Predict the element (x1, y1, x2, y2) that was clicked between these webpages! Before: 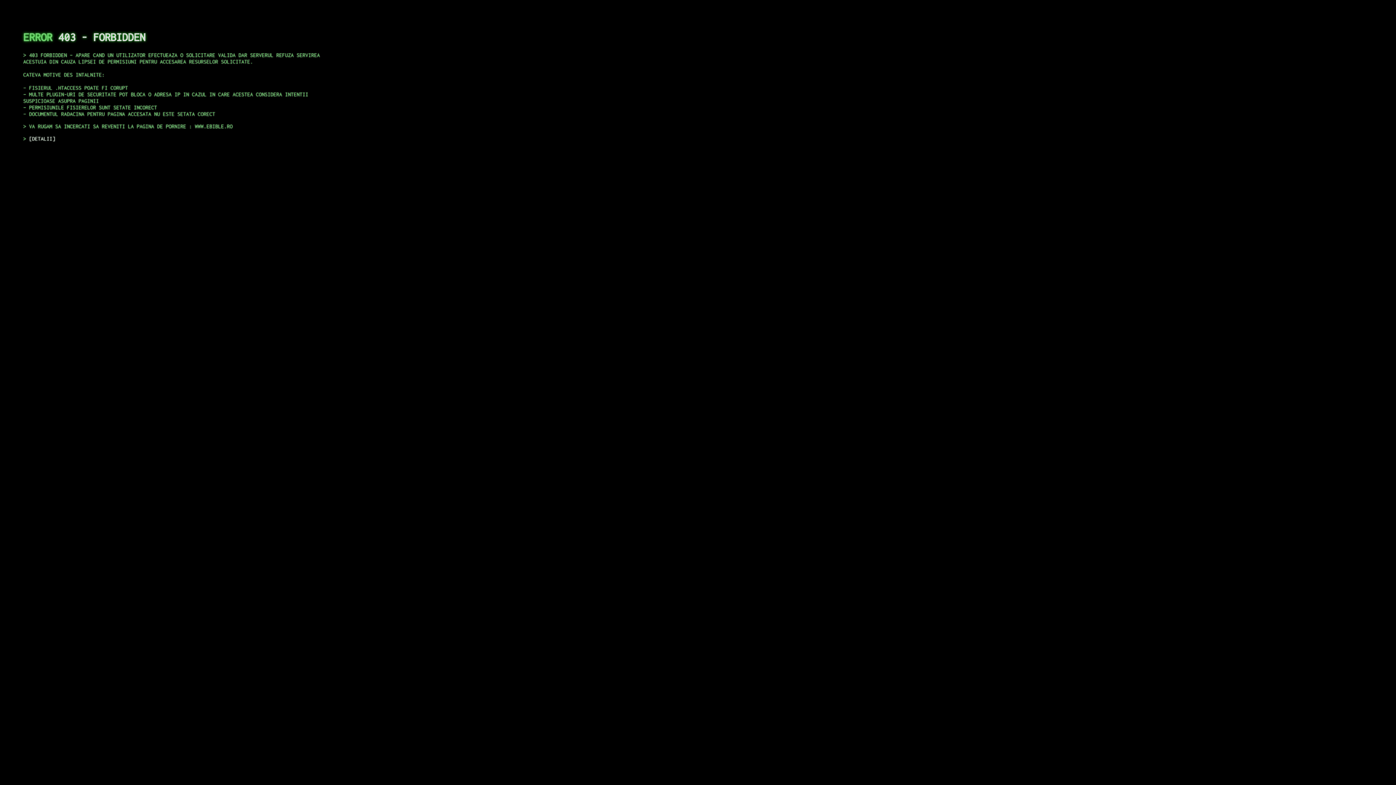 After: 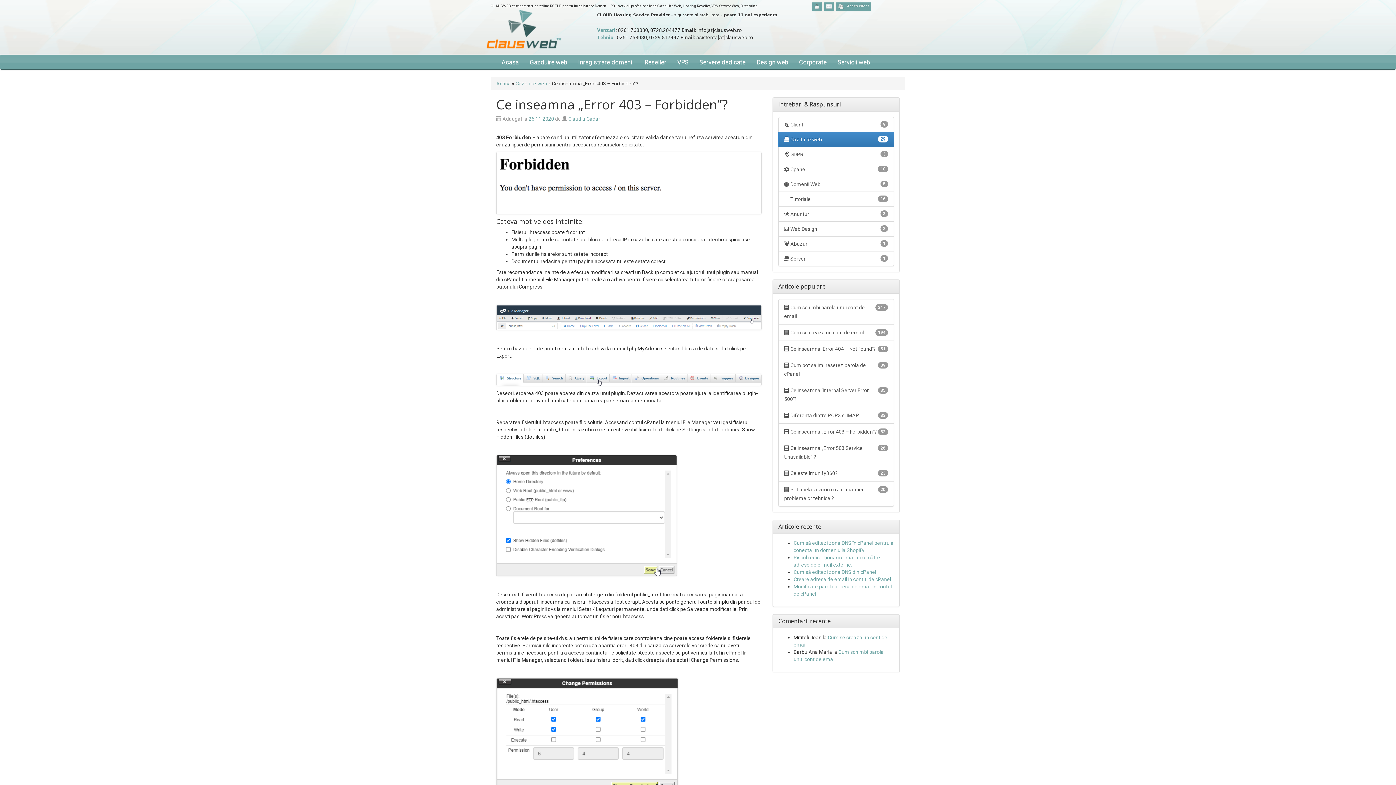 Action: bbox: (29, 135, 55, 141) label: DETALII